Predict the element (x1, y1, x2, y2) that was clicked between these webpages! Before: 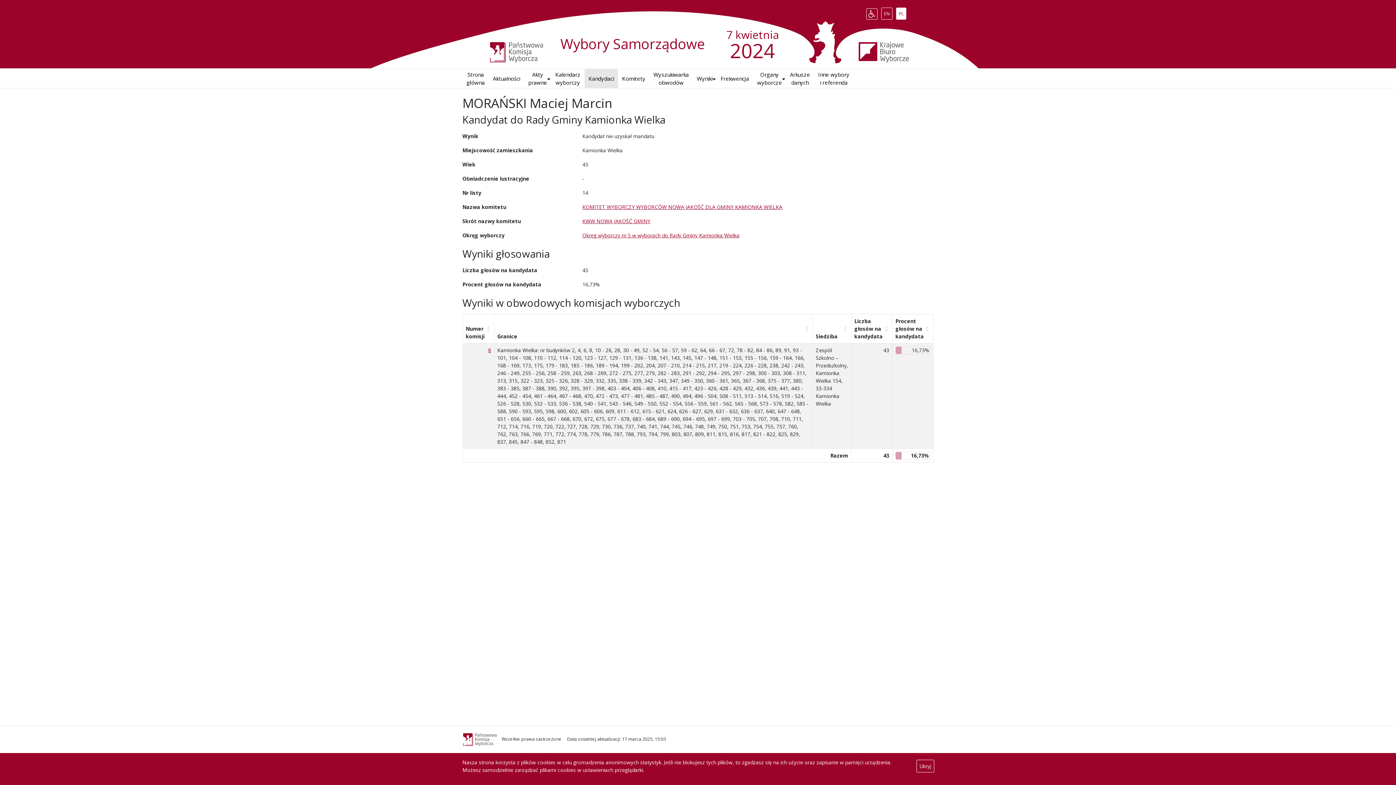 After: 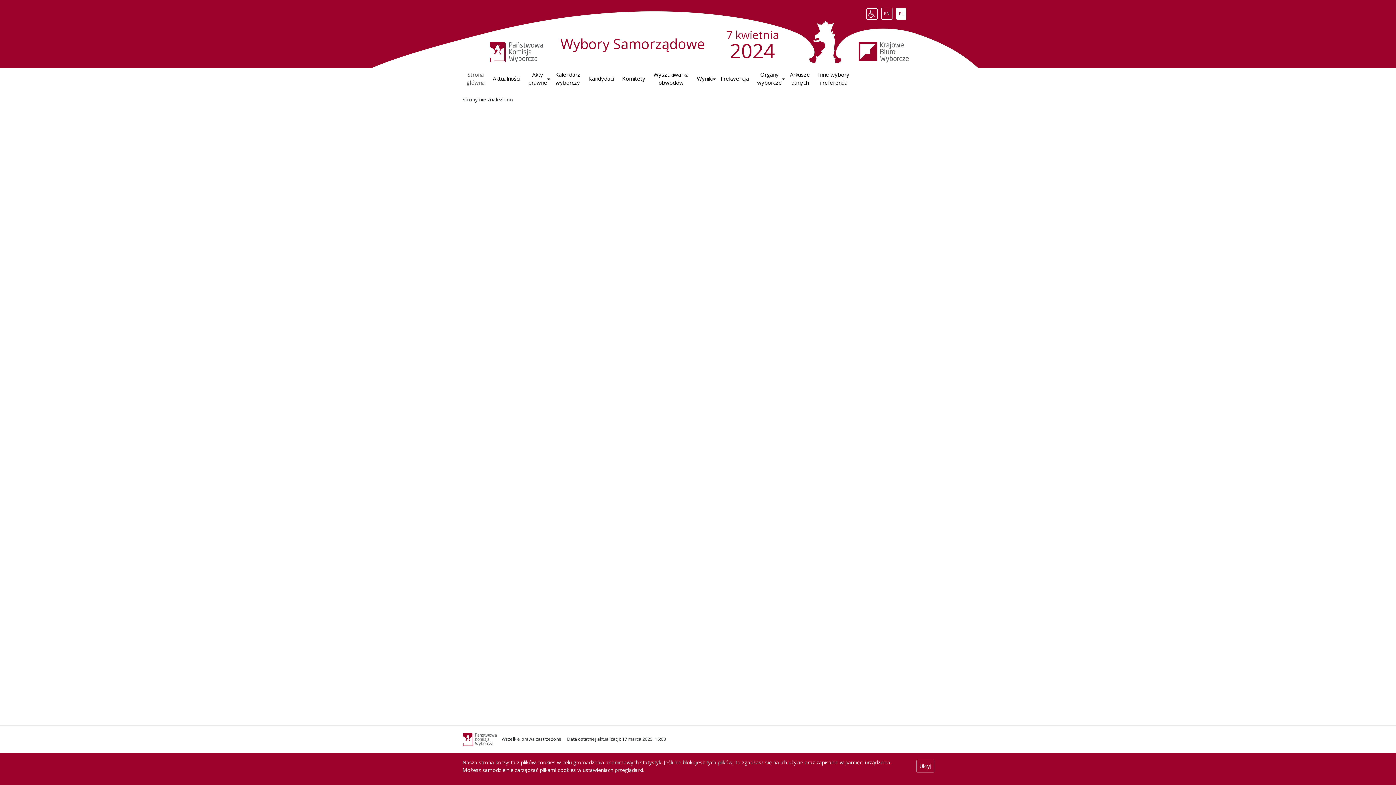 Action: label: Strona
główna bbox: (462, 68, 488, 87)